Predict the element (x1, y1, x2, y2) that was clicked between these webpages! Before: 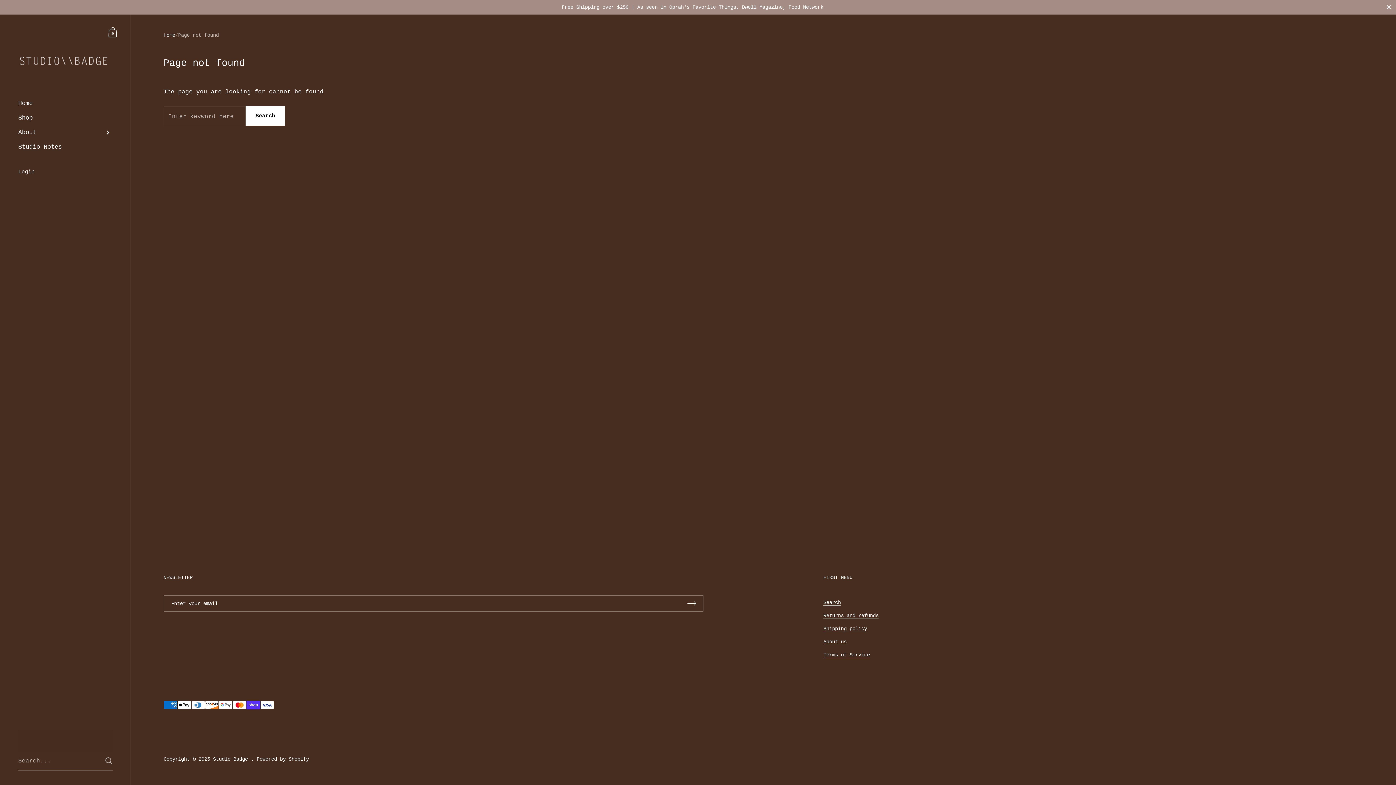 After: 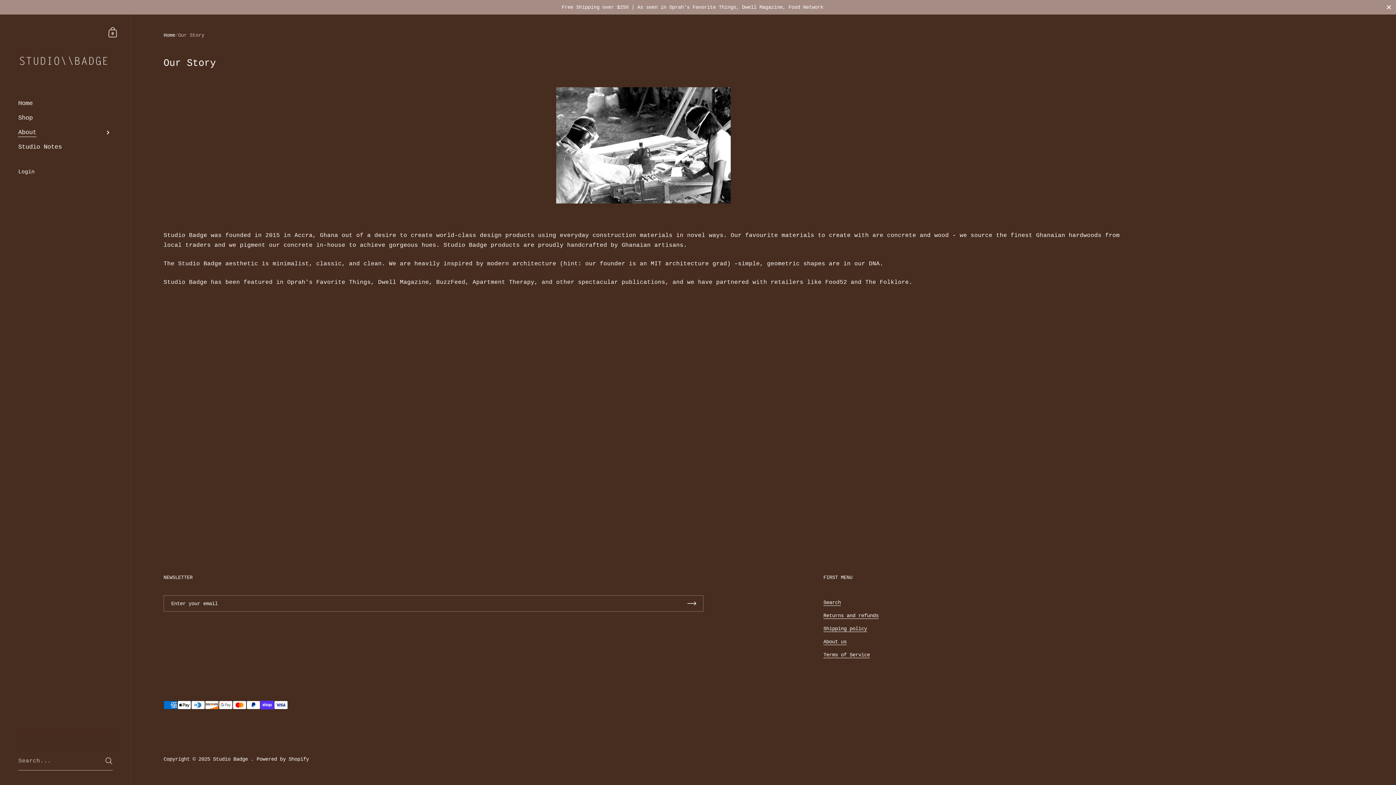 Action: bbox: (823, 639, 846, 645) label: About us